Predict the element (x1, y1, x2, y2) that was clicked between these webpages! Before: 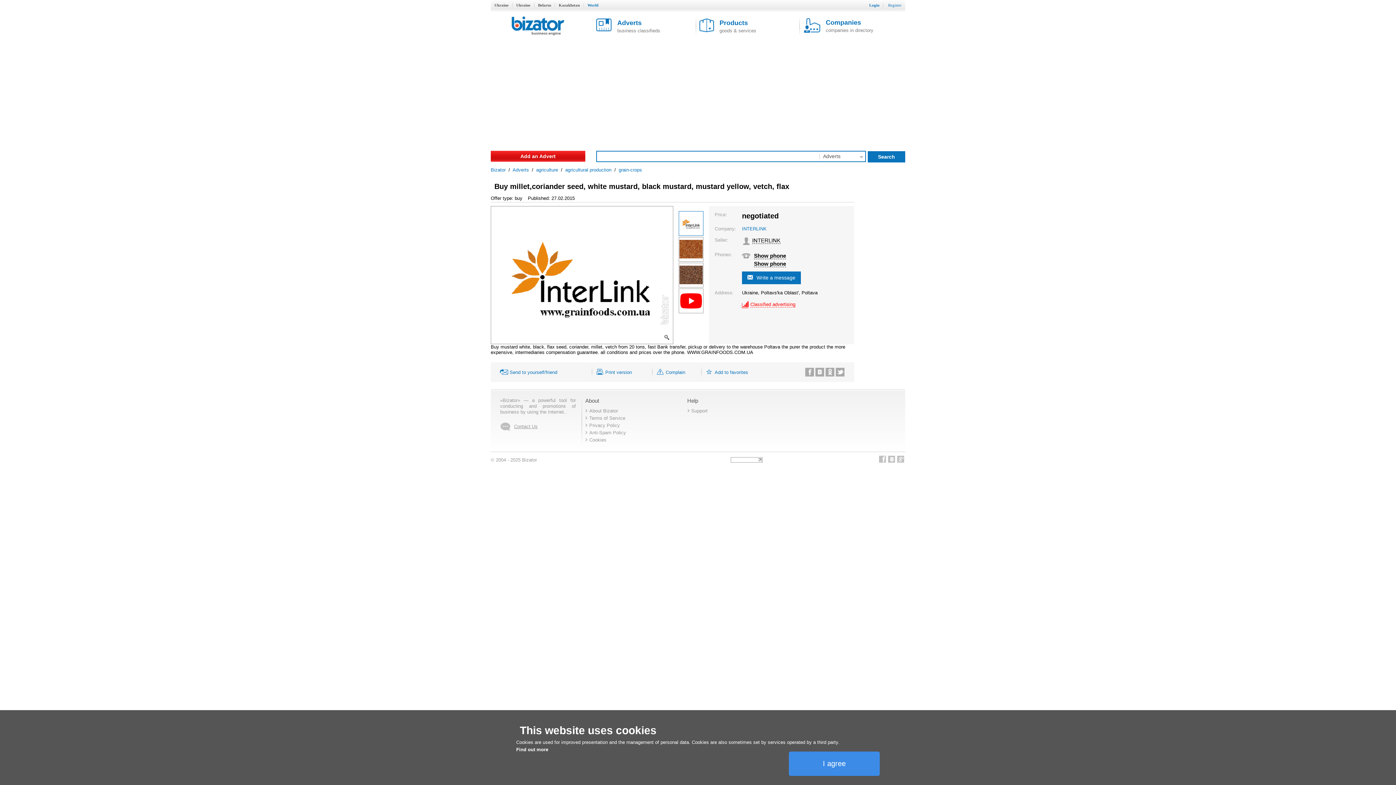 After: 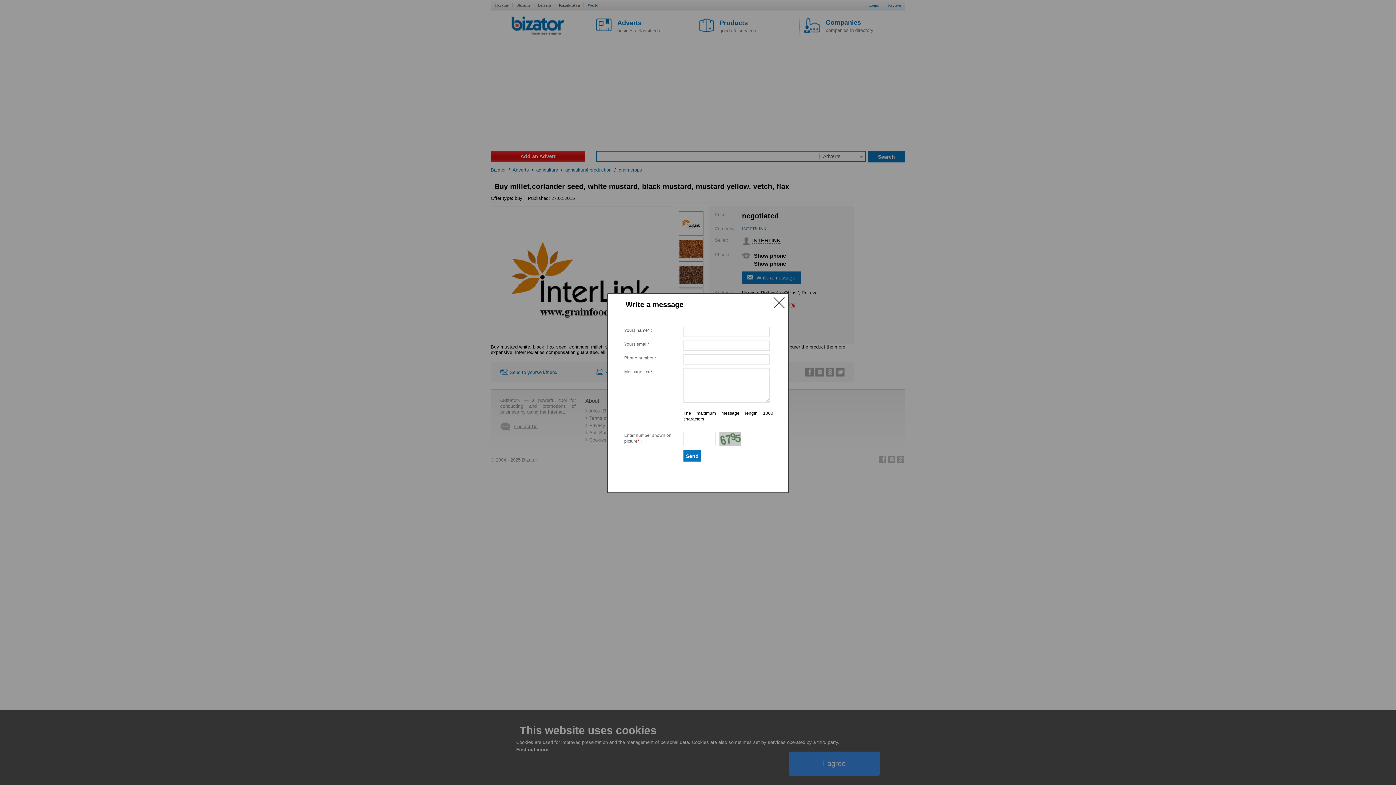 Action: label: Write a message bbox: (742, 271, 801, 284)